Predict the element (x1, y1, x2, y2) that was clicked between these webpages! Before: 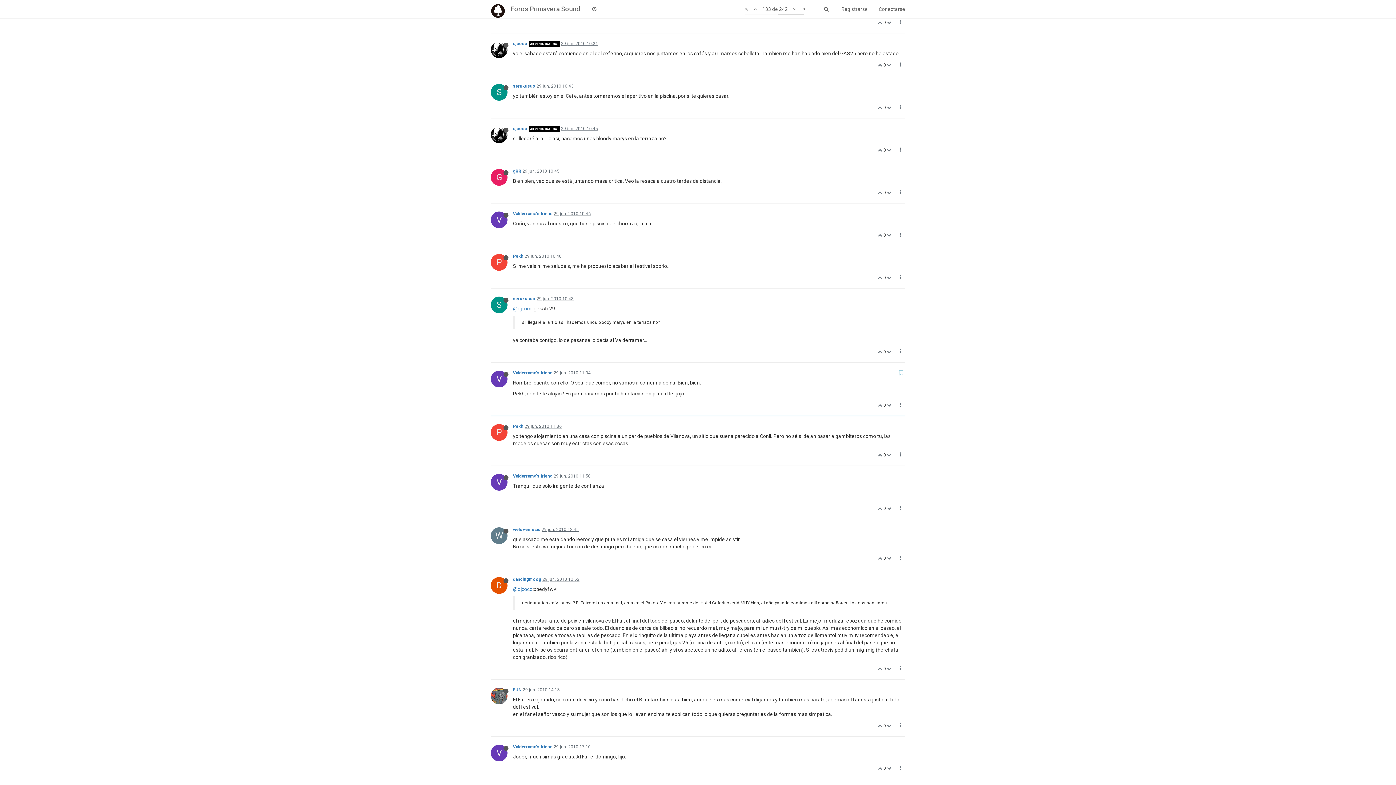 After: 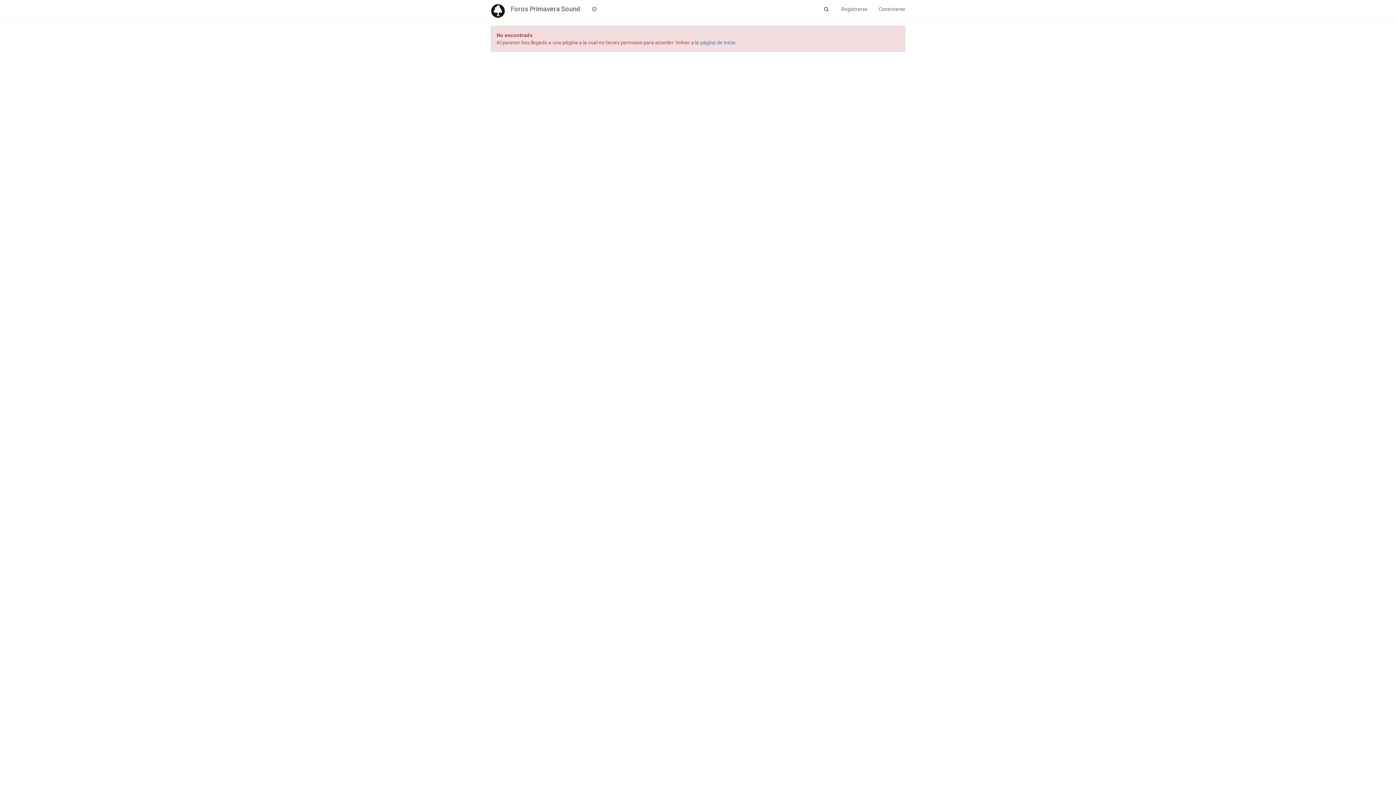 Action: bbox: (887, 556, 892, 561) label:  